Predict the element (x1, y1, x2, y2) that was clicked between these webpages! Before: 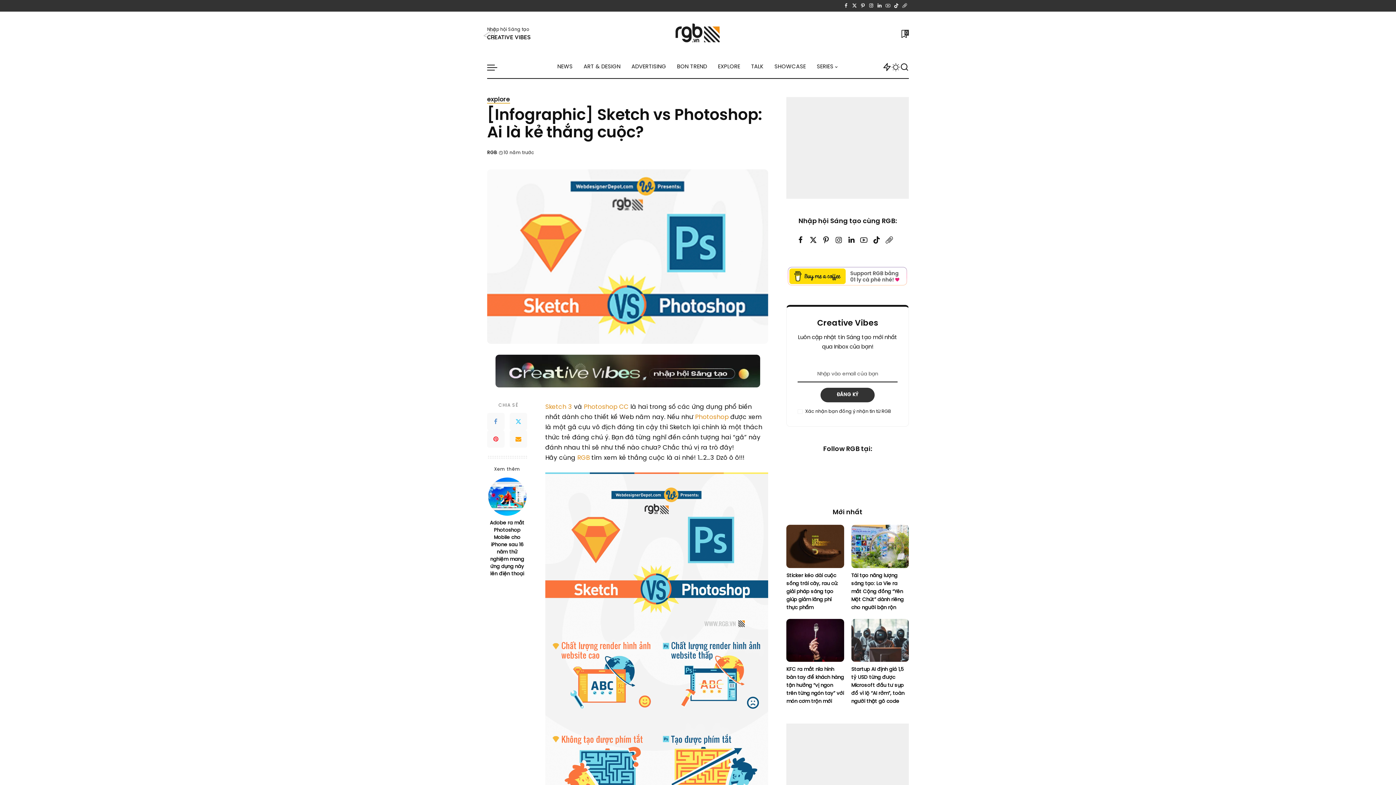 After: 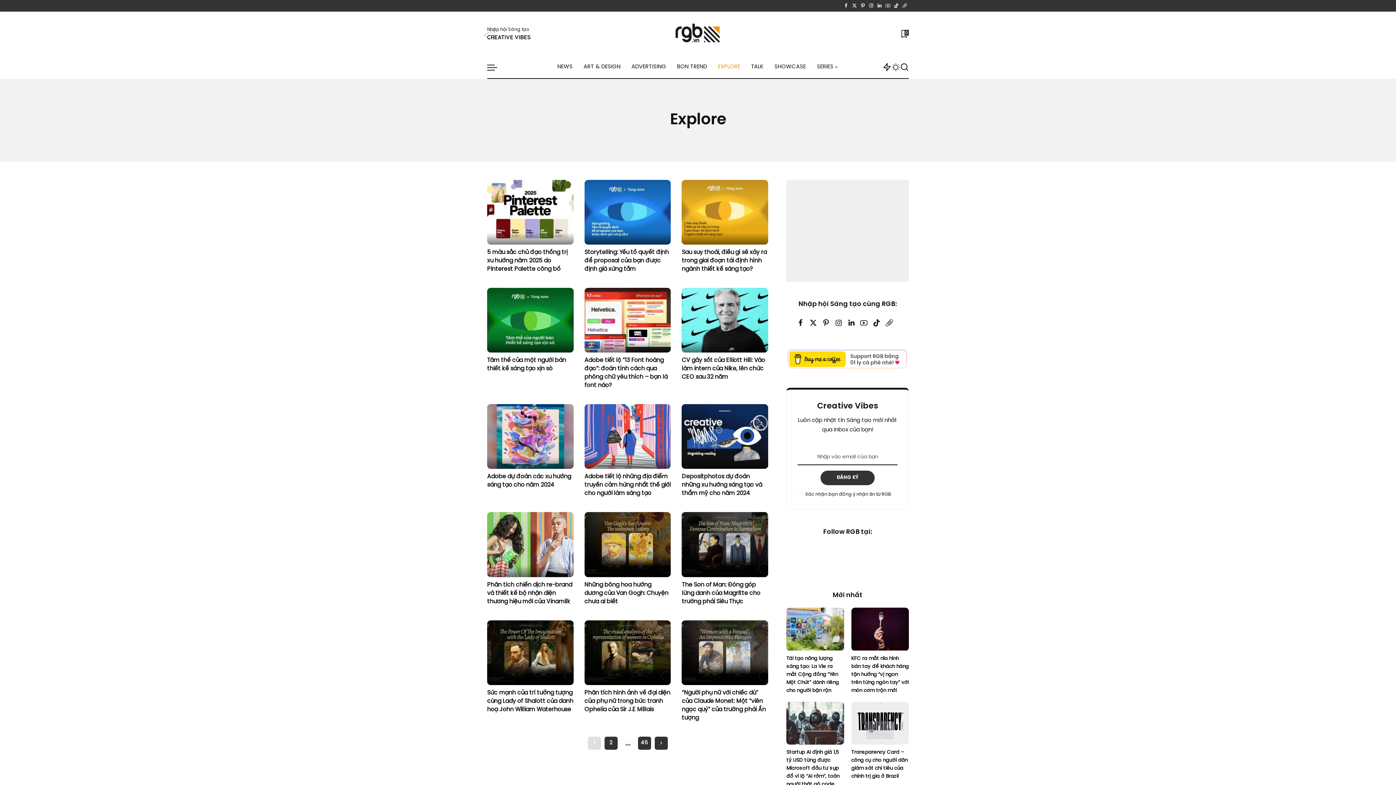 Action: bbox: (487, 96, 510, 103) label: explore